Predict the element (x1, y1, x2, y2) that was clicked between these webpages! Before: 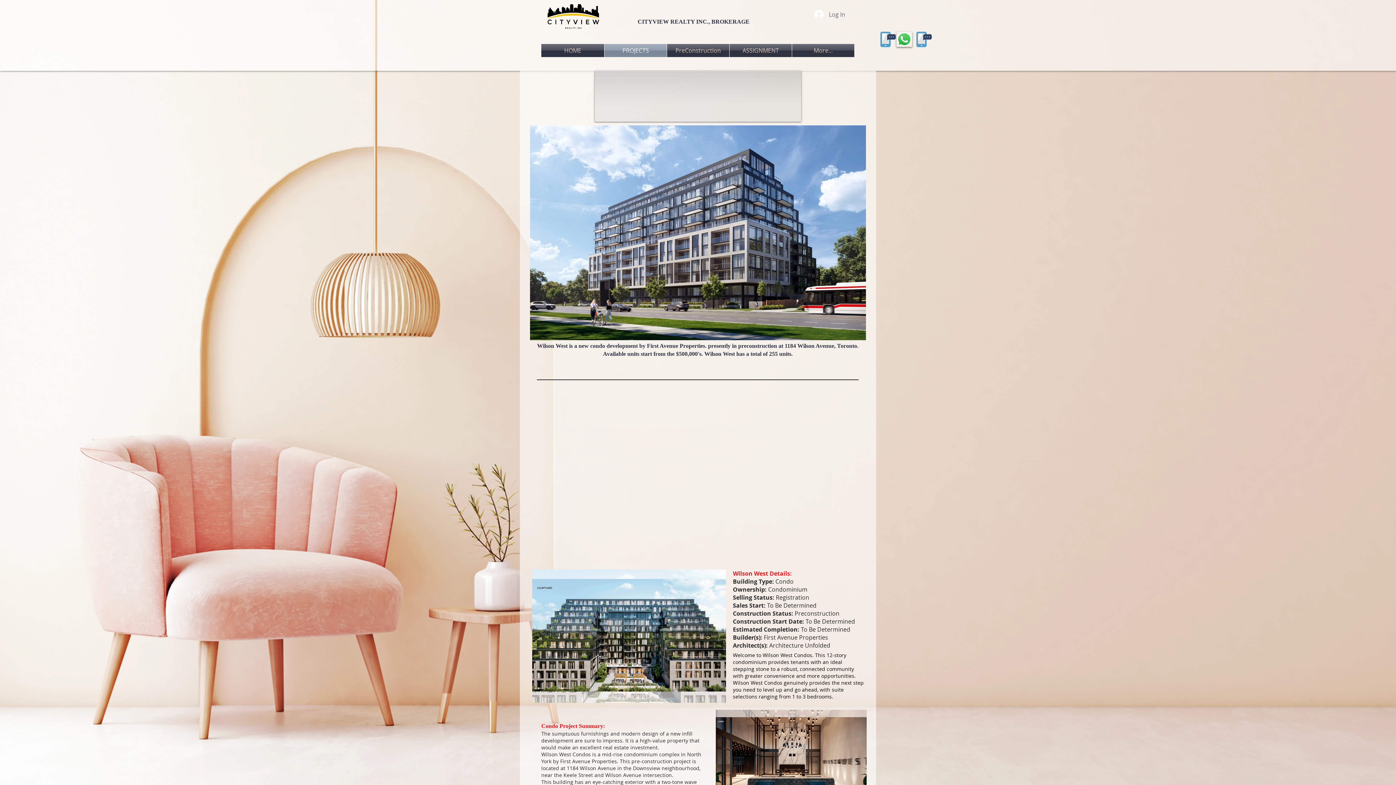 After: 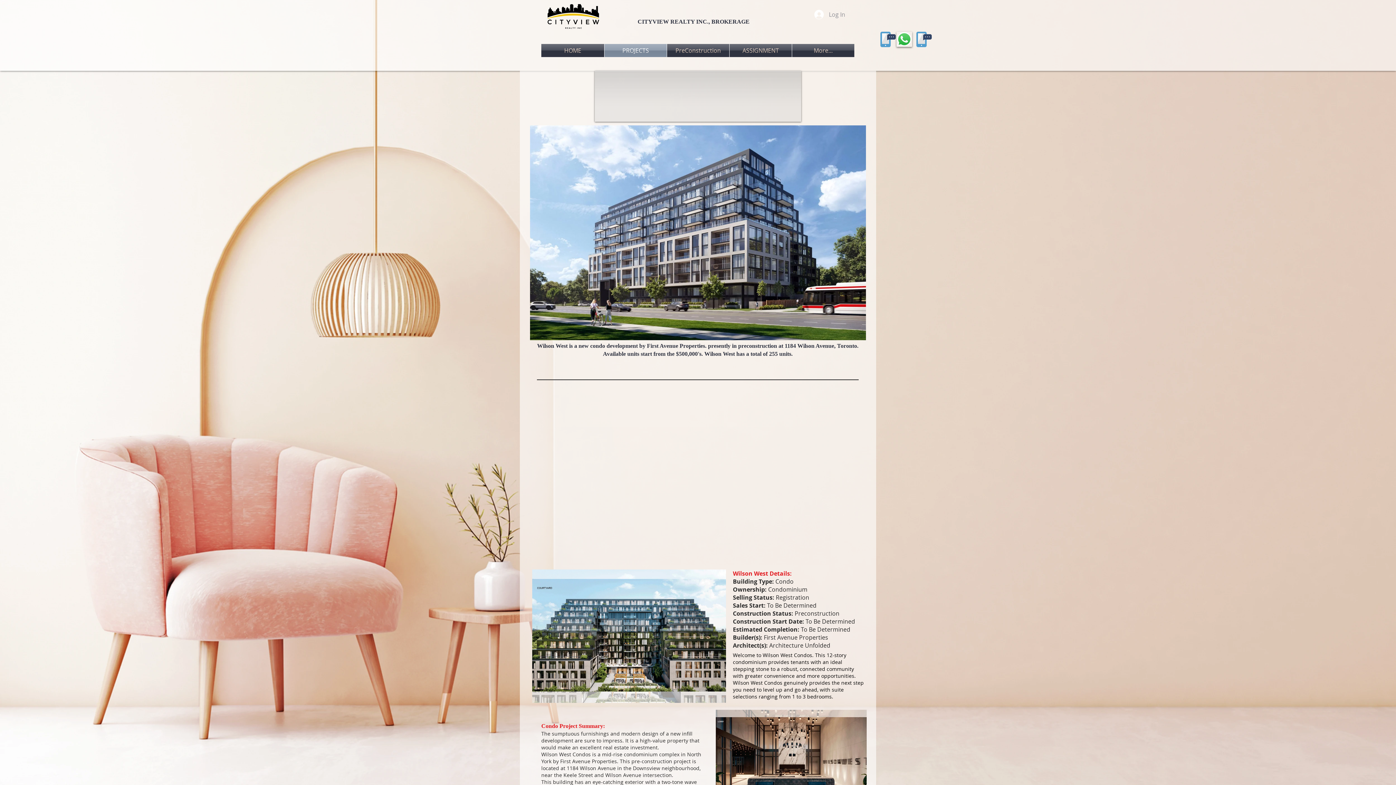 Action: bbox: (809, 7, 850, 21) label: Log In